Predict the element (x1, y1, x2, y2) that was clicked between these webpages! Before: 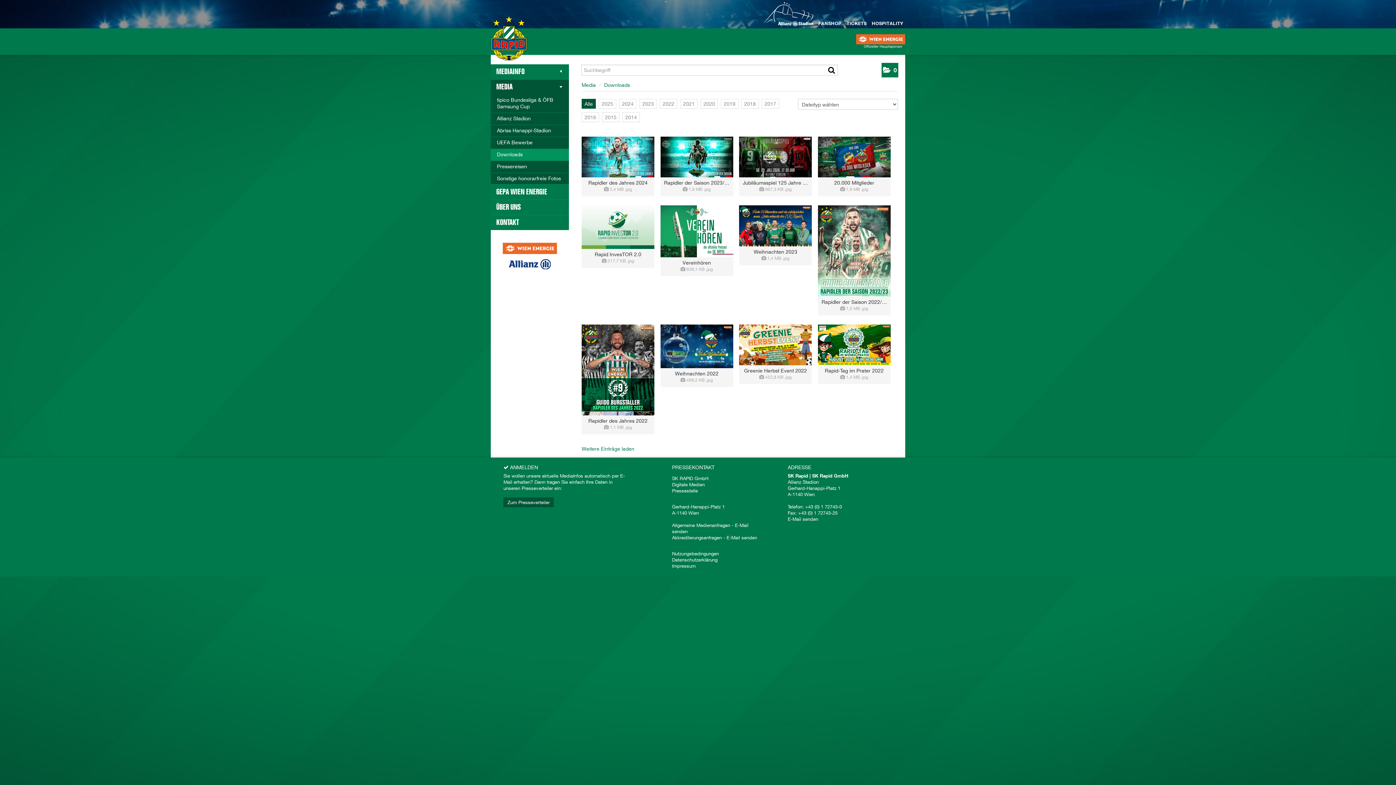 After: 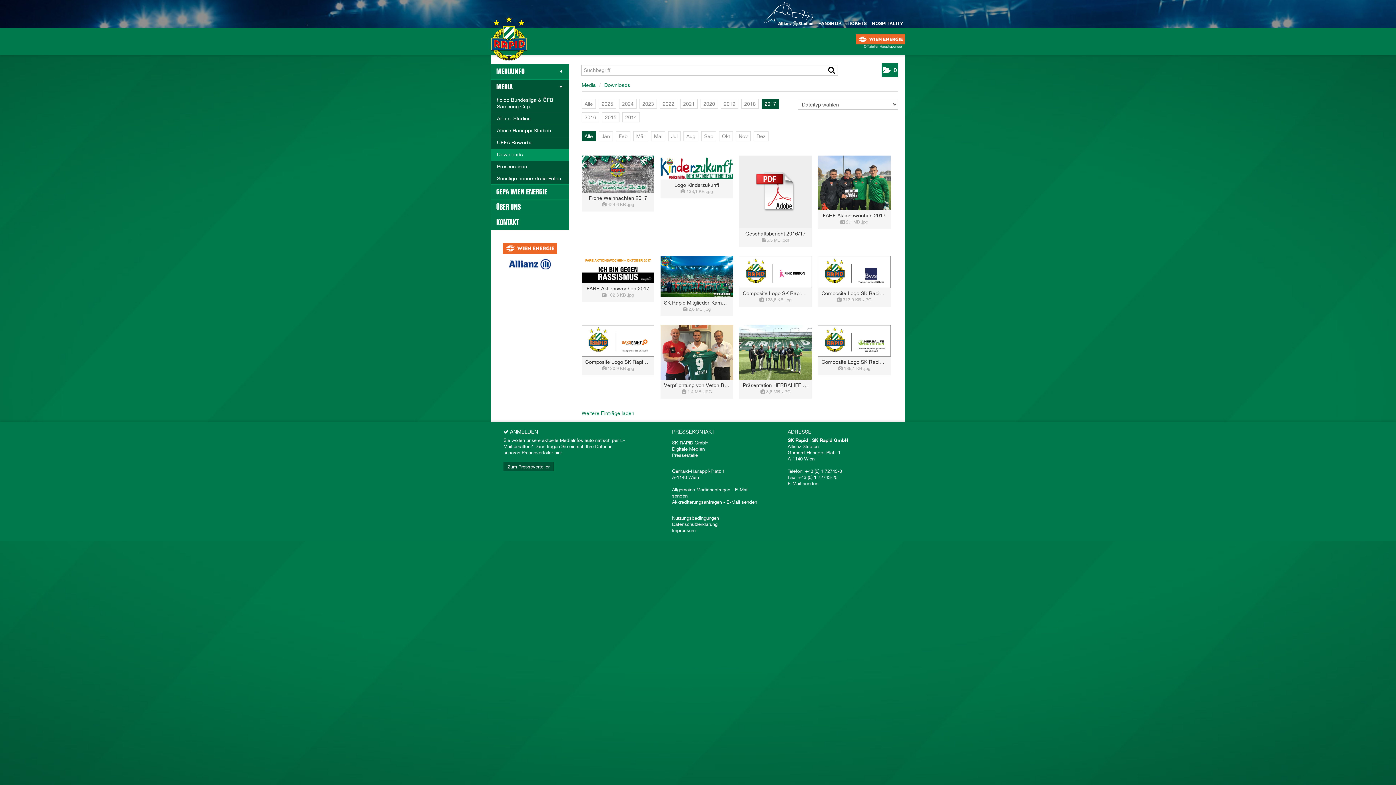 Action: bbox: (761, 98, 779, 108) label: 2017